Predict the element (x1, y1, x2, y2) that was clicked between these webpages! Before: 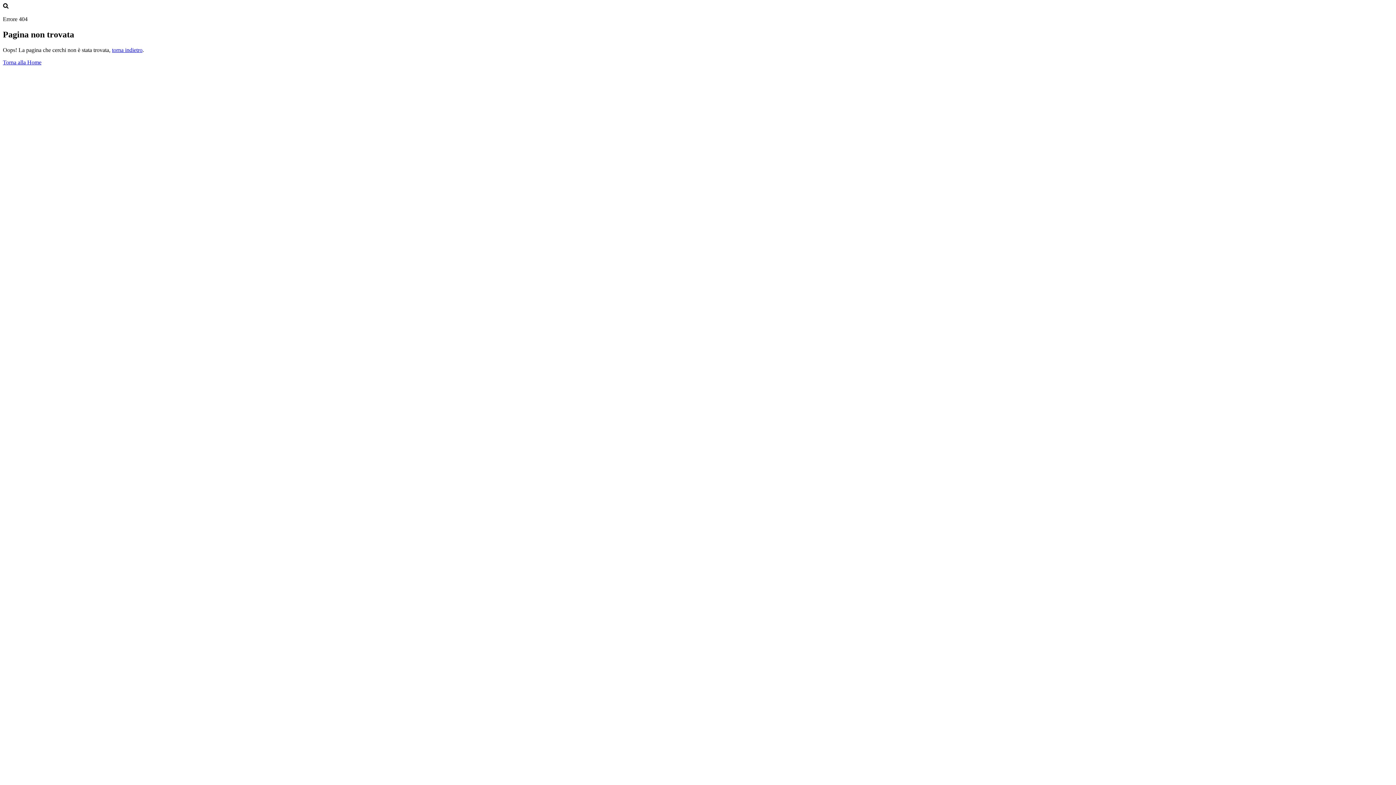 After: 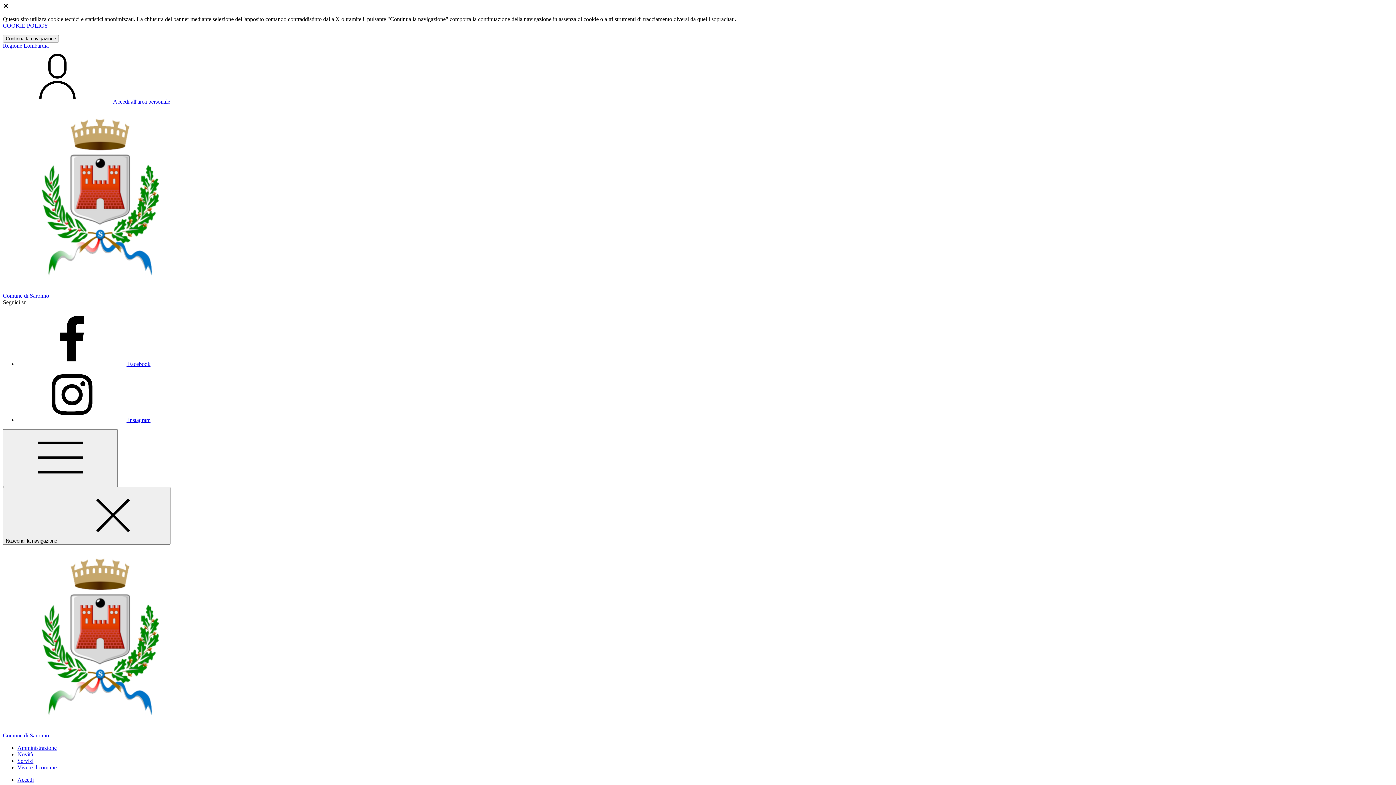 Action: bbox: (2, 59, 41, 65) label: Torna alla Home